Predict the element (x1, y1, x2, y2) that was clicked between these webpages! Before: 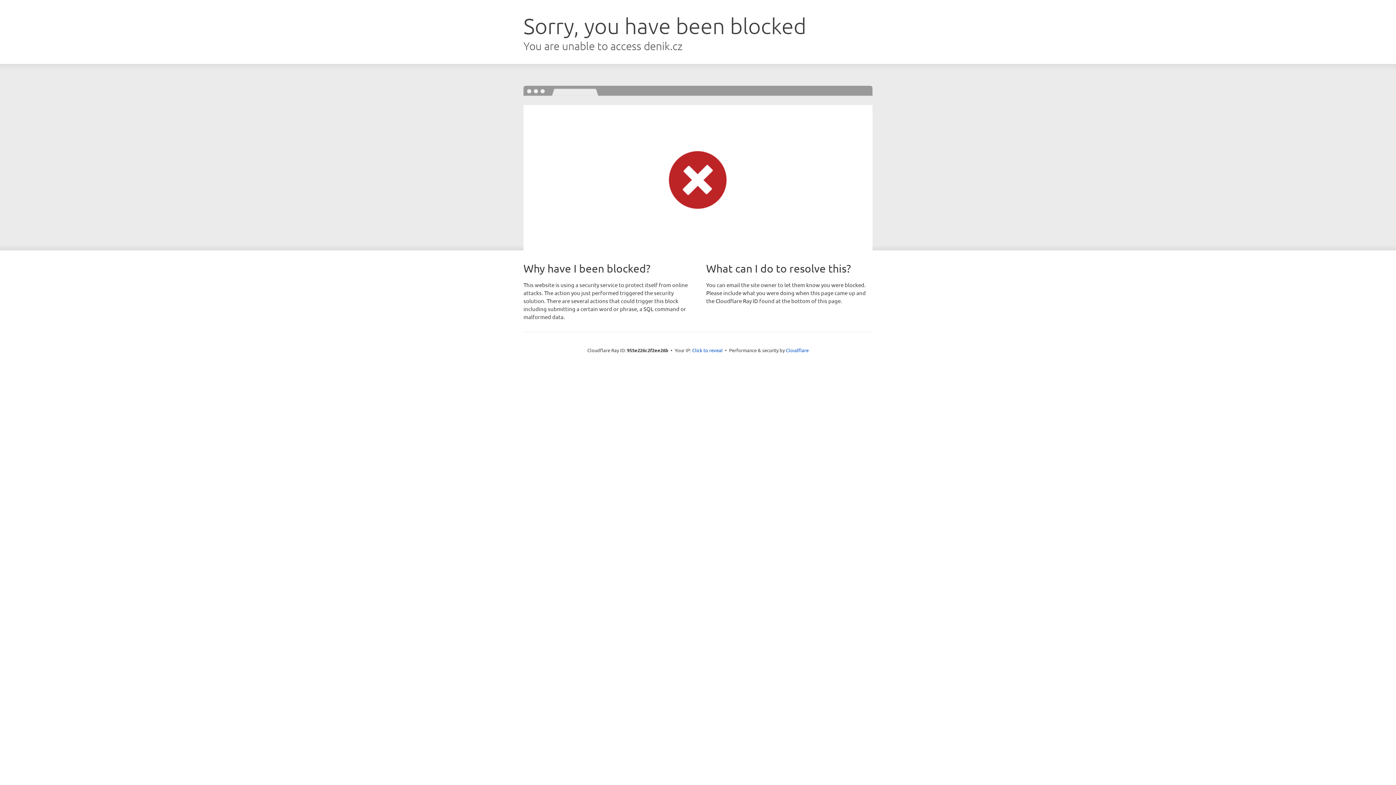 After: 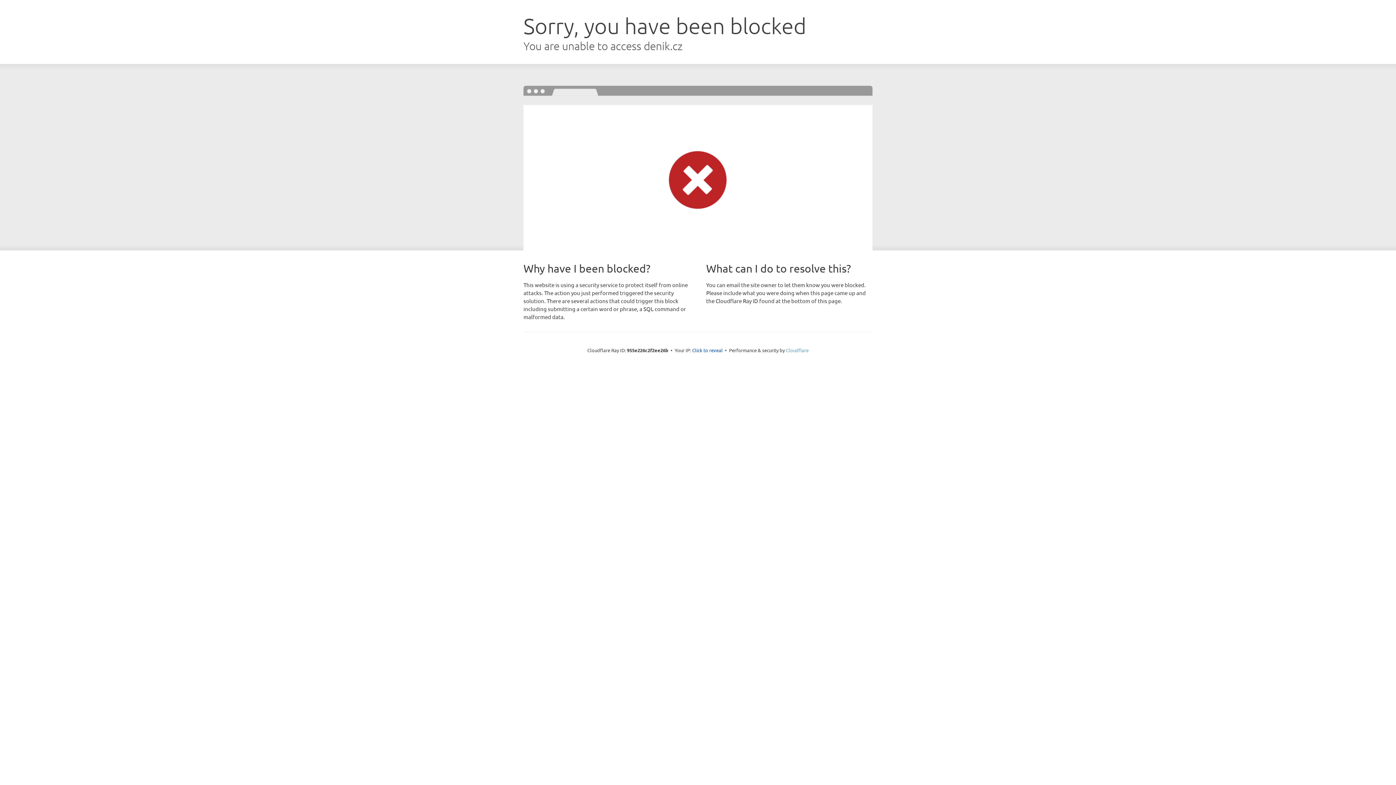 Action: label: Cloudflare bbox: (786, 347, 808, 353)